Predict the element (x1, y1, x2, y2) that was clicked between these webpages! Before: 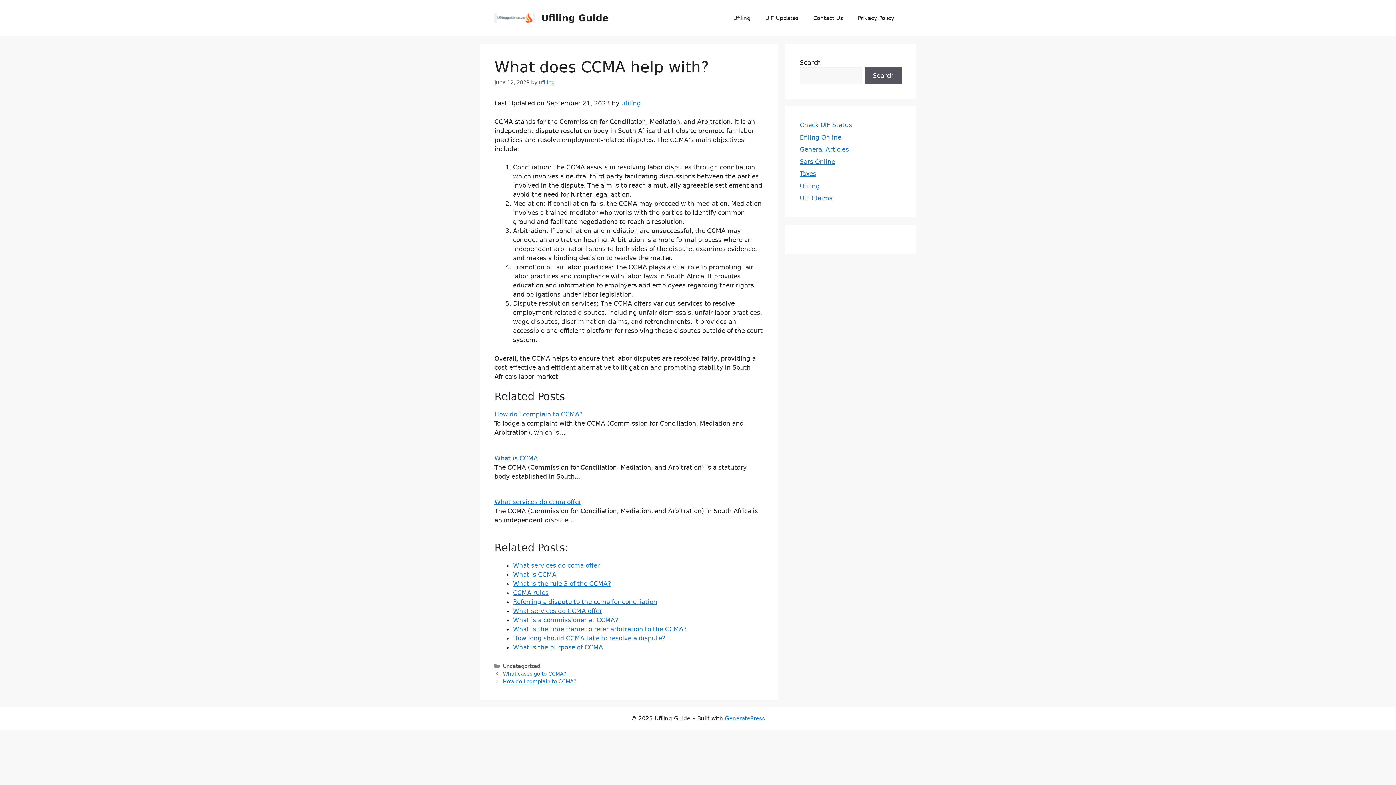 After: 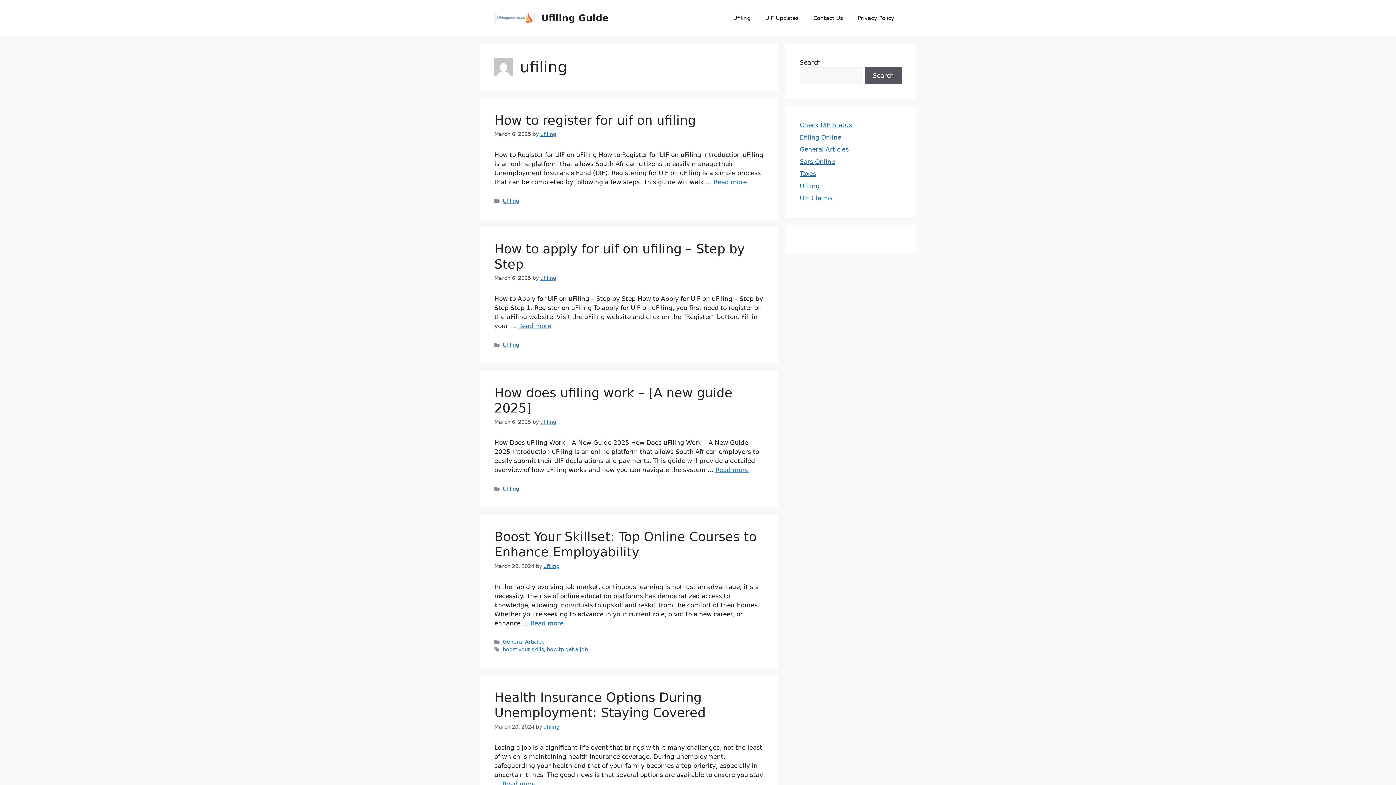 Action: label: ufiling bbox: (538, 79, 554, 85)